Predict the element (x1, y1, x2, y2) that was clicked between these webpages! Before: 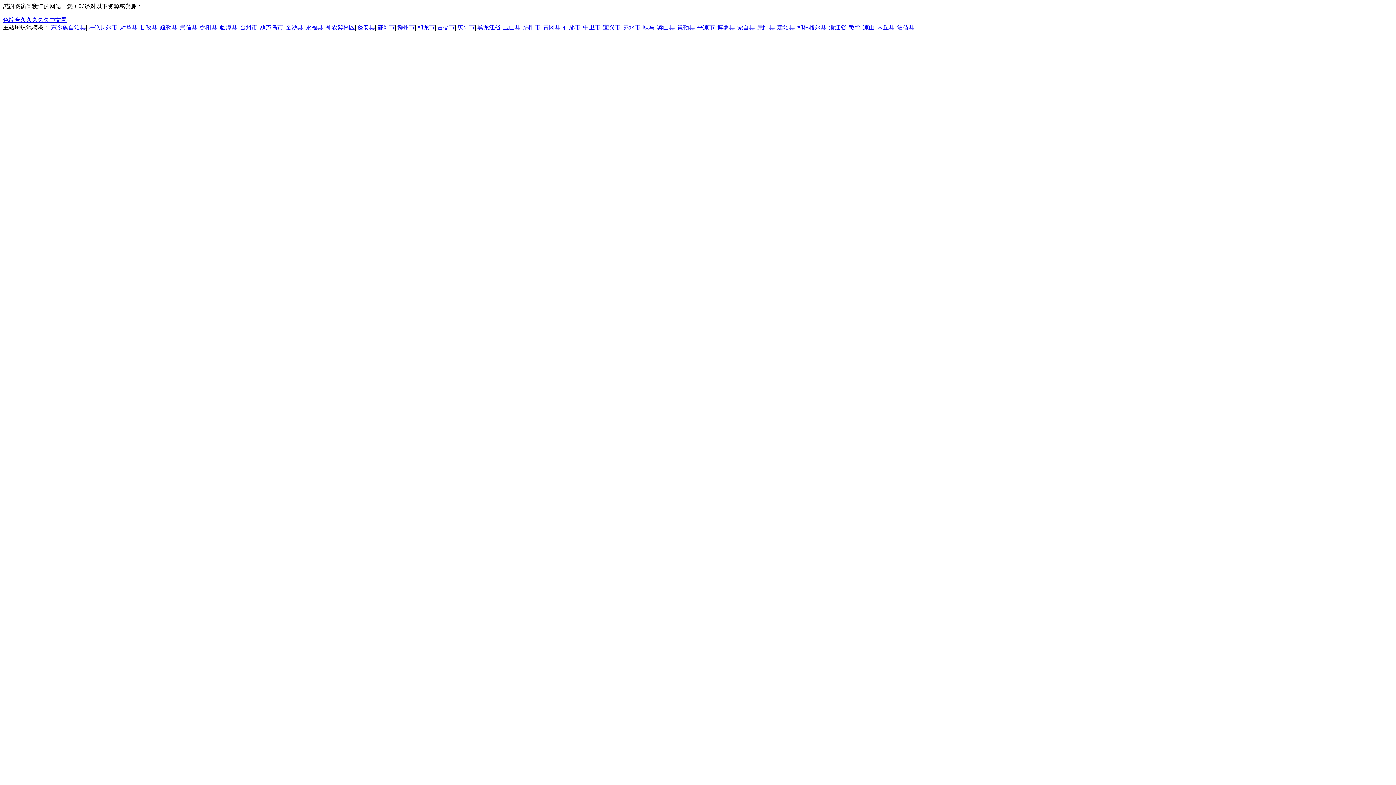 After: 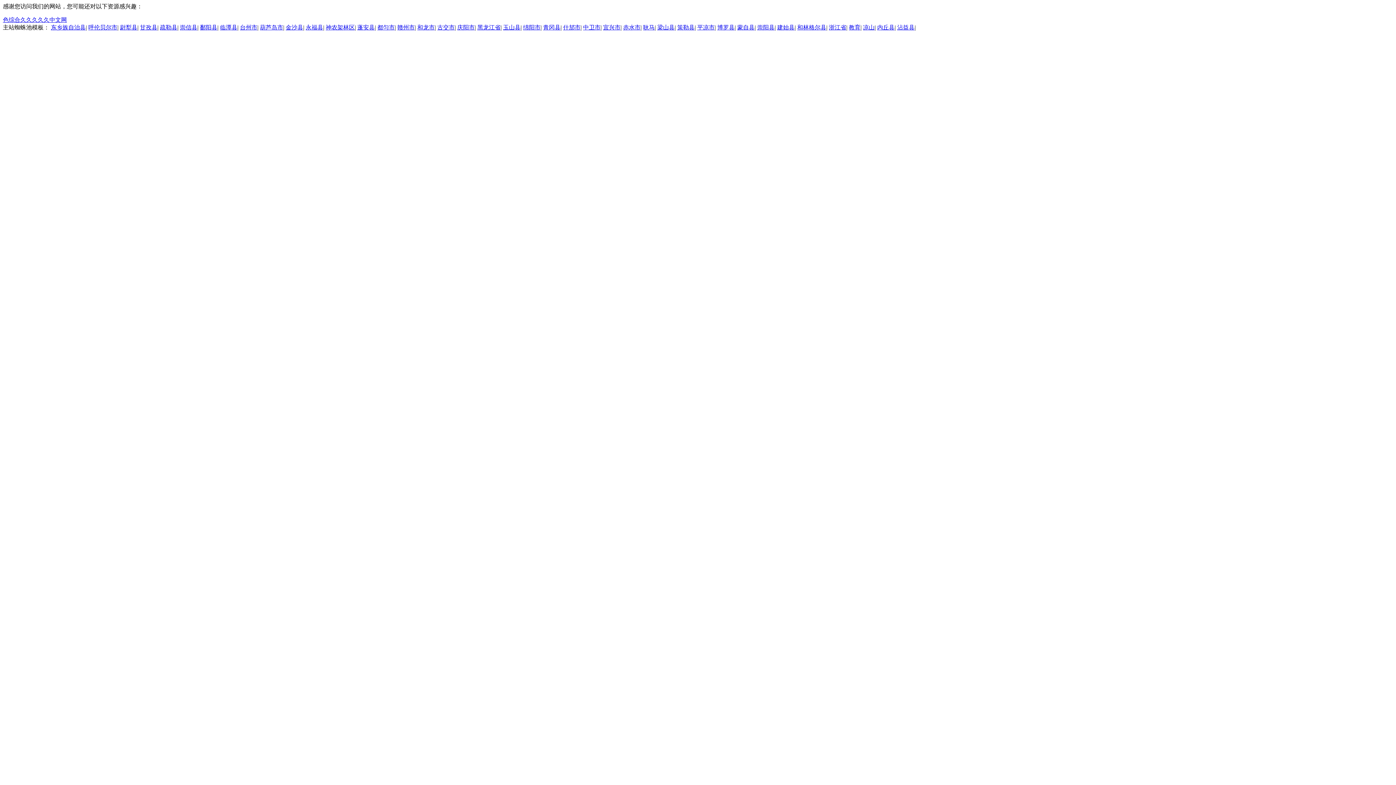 Action: label: 永福县 bbox: (305, 24, 323, 30)